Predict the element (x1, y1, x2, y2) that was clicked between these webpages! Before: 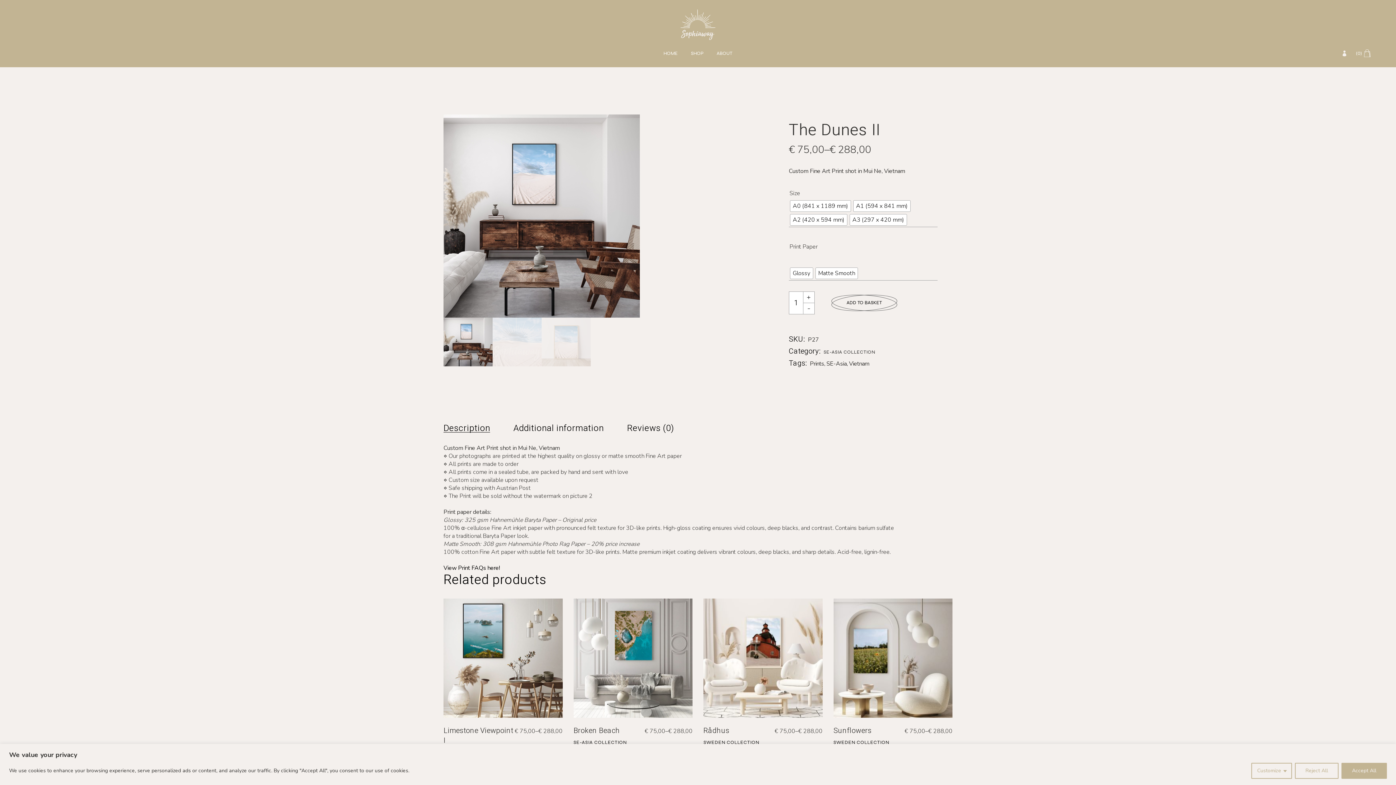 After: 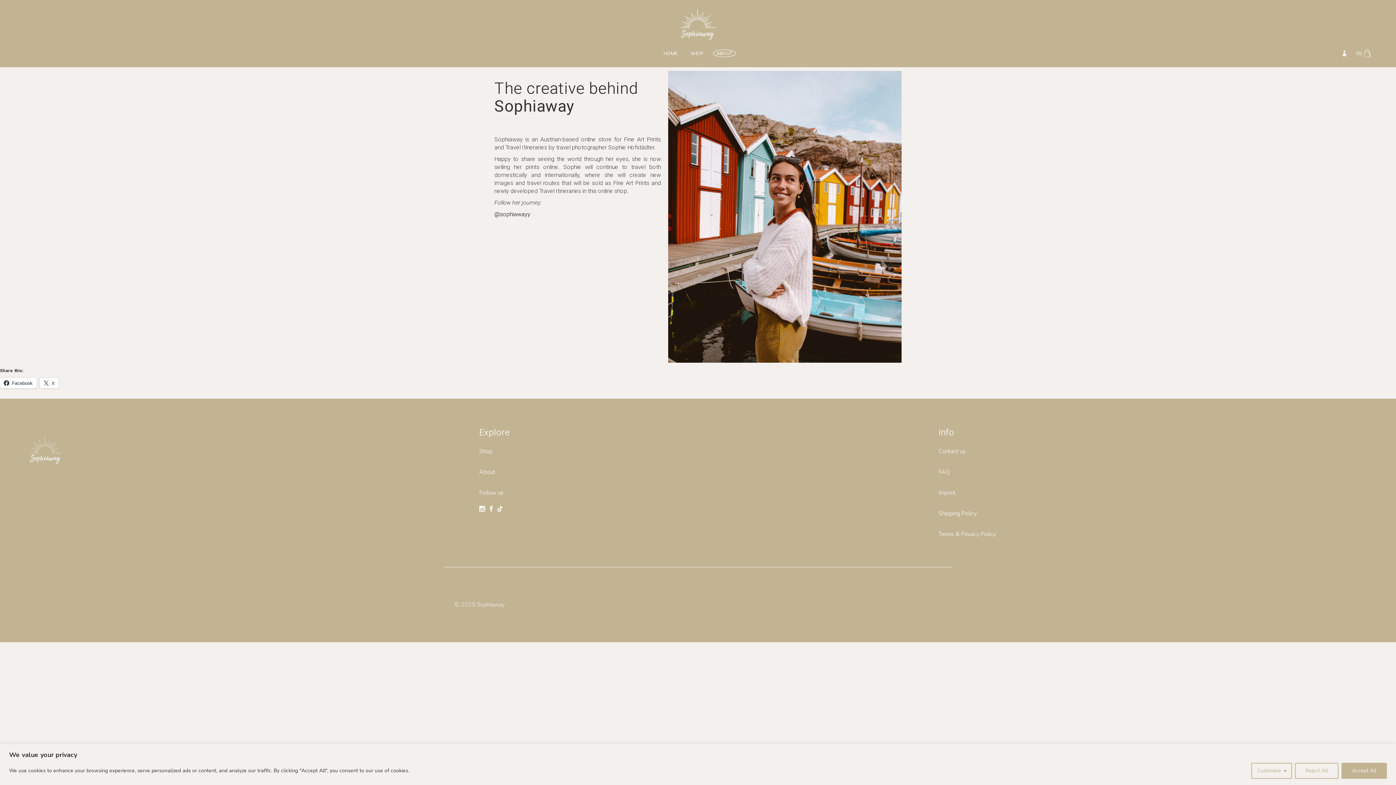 Action: bbox: (716, 39, 732, 67) label: ABOUT